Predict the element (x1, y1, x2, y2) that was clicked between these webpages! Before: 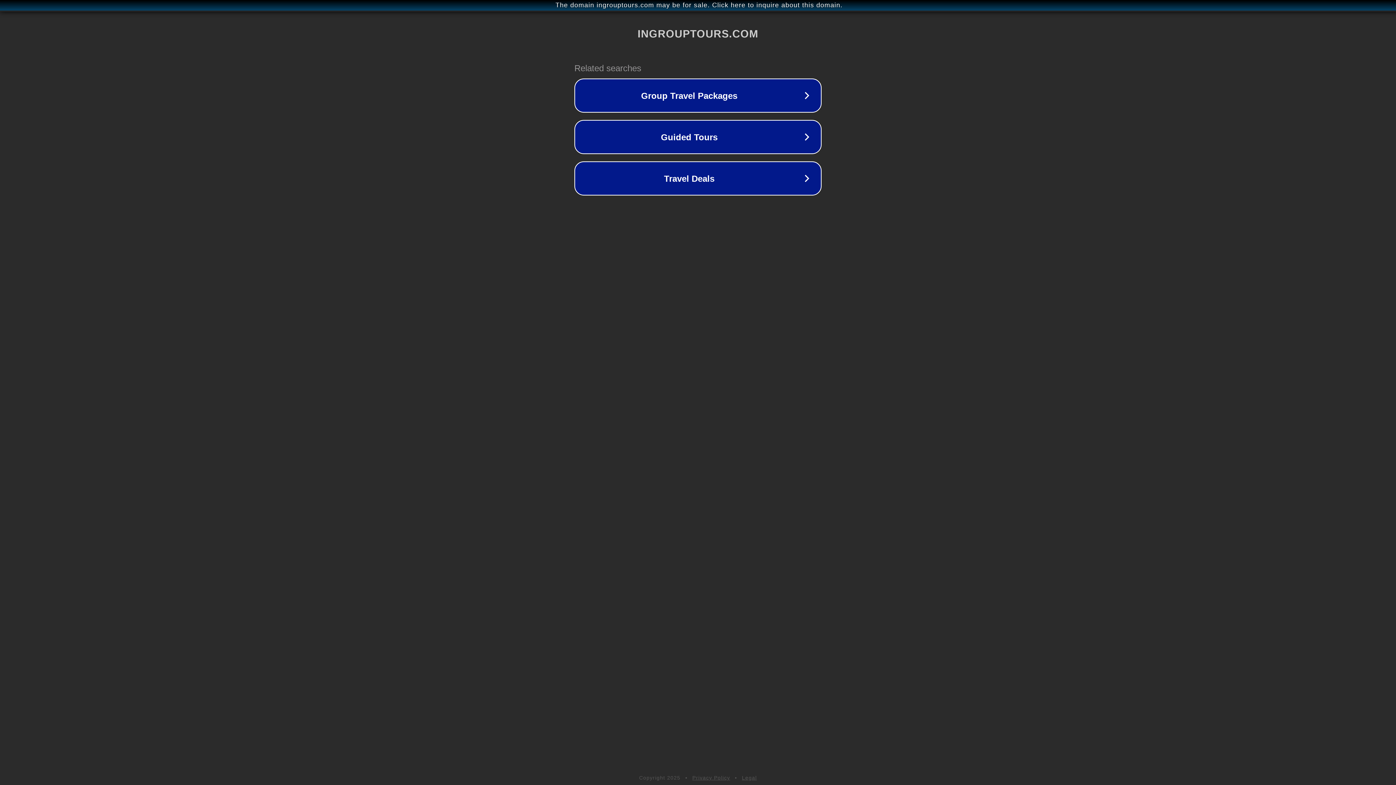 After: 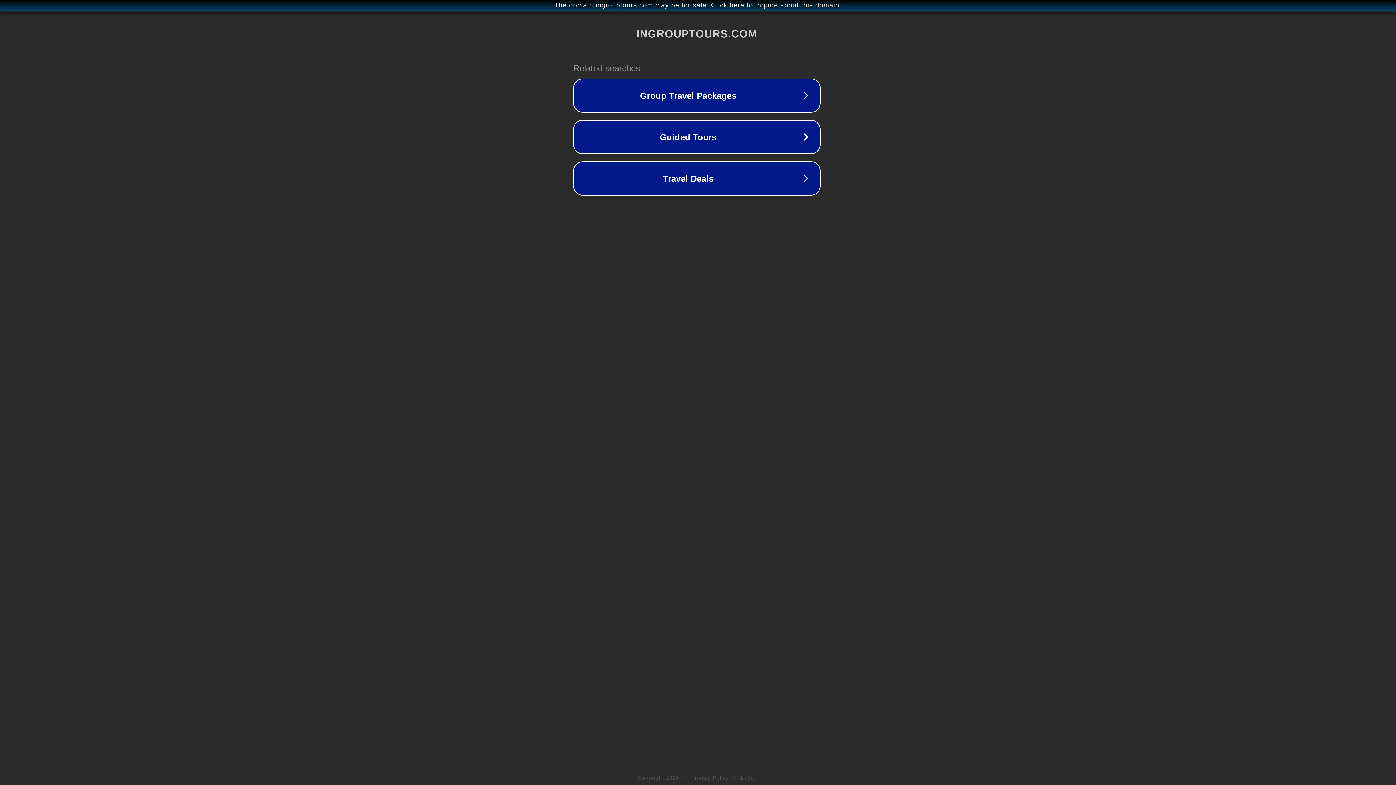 Action: bbox: (1, 1, 1397, 9) label: The domain ingrouptours.com may be for sale. Click here to inquire about this domain.